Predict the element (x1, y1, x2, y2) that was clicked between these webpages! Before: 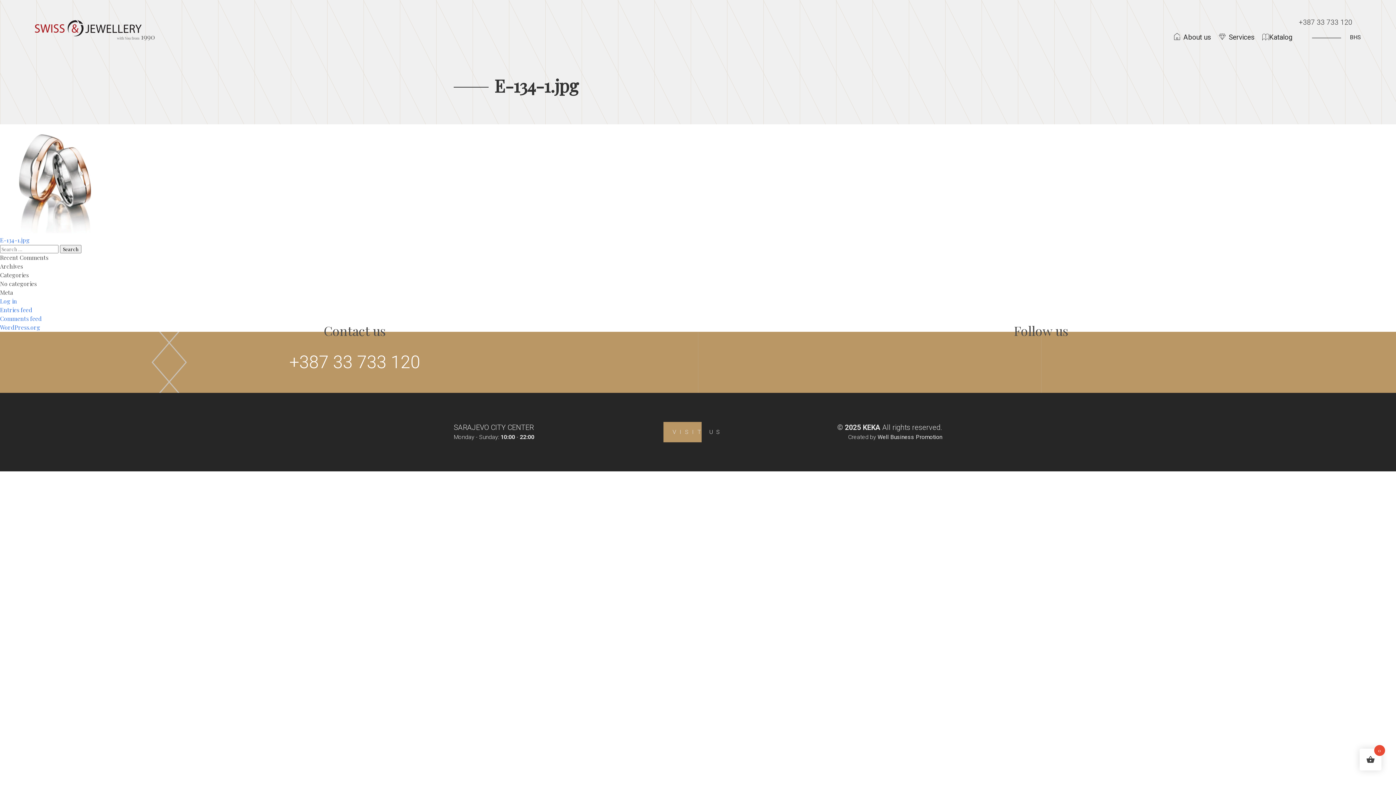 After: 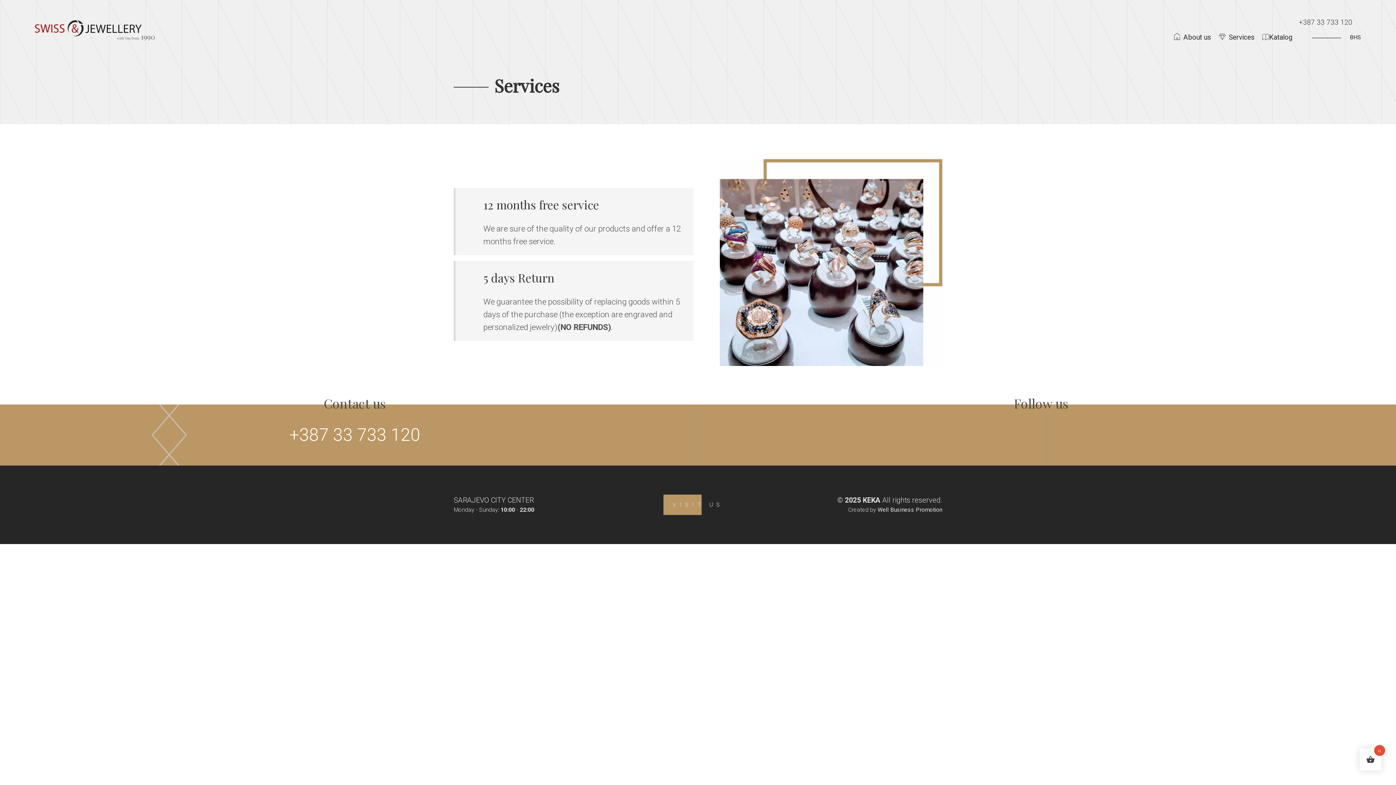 Action: label: Services bbox: (1219, 31, 1258, 43)